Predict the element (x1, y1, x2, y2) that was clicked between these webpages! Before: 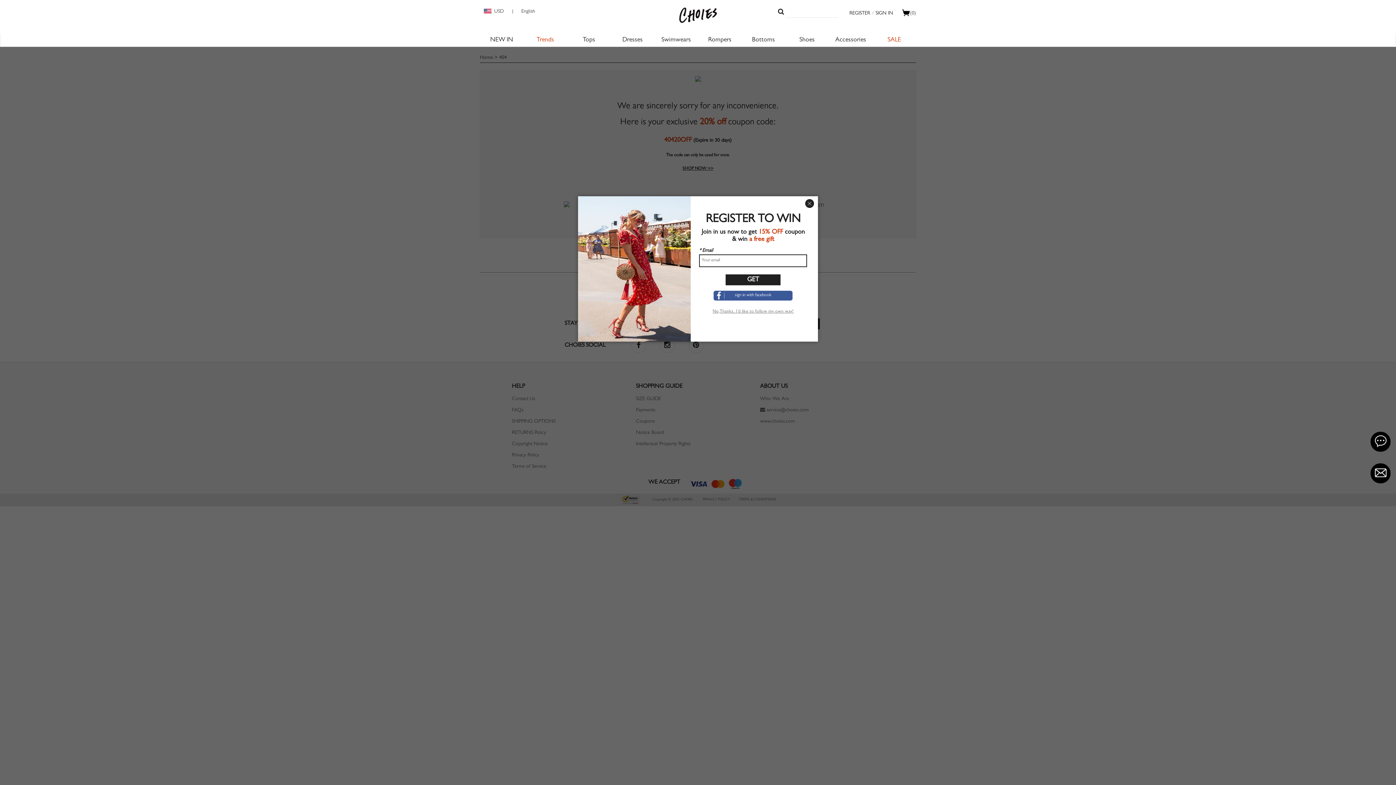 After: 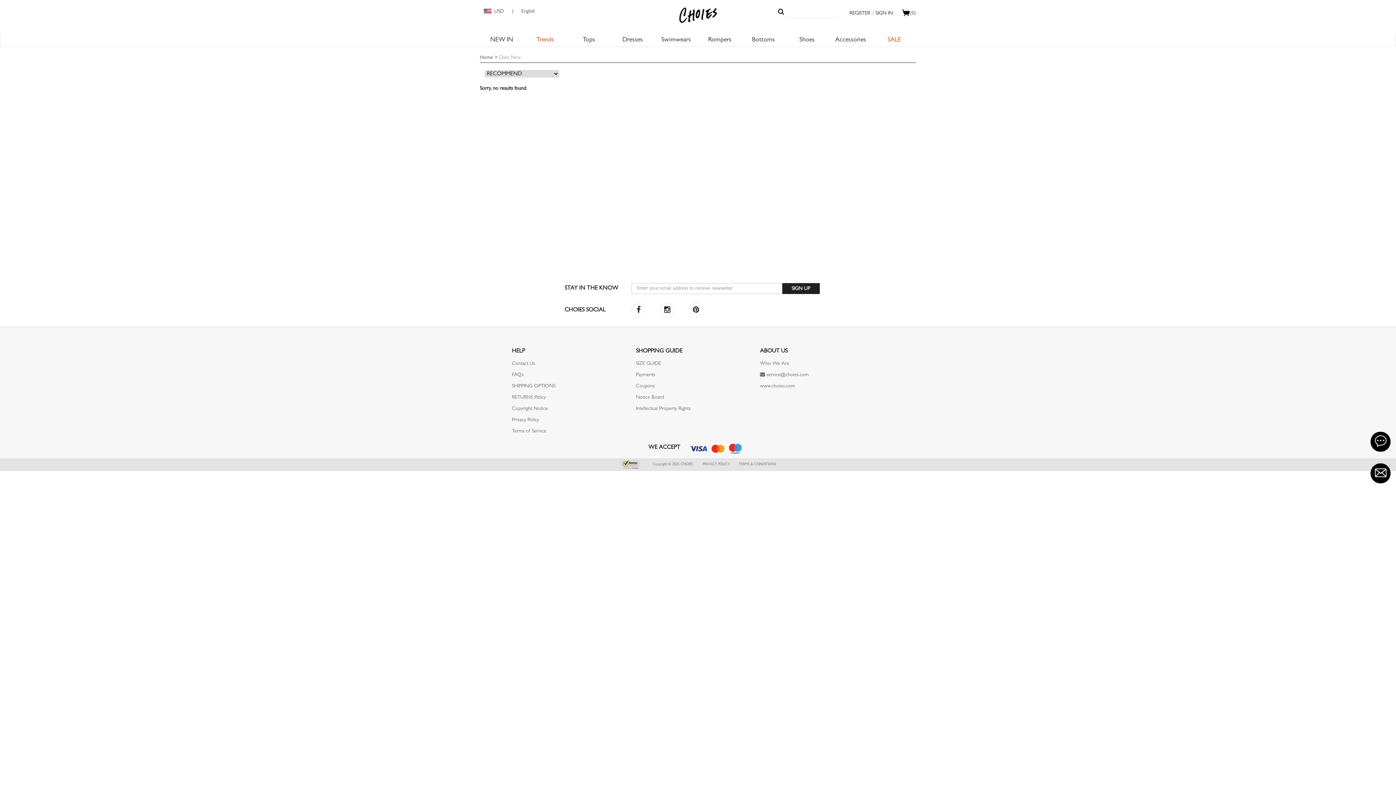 Action: bbox: (490, 37, 513, 43) label: NEW IN